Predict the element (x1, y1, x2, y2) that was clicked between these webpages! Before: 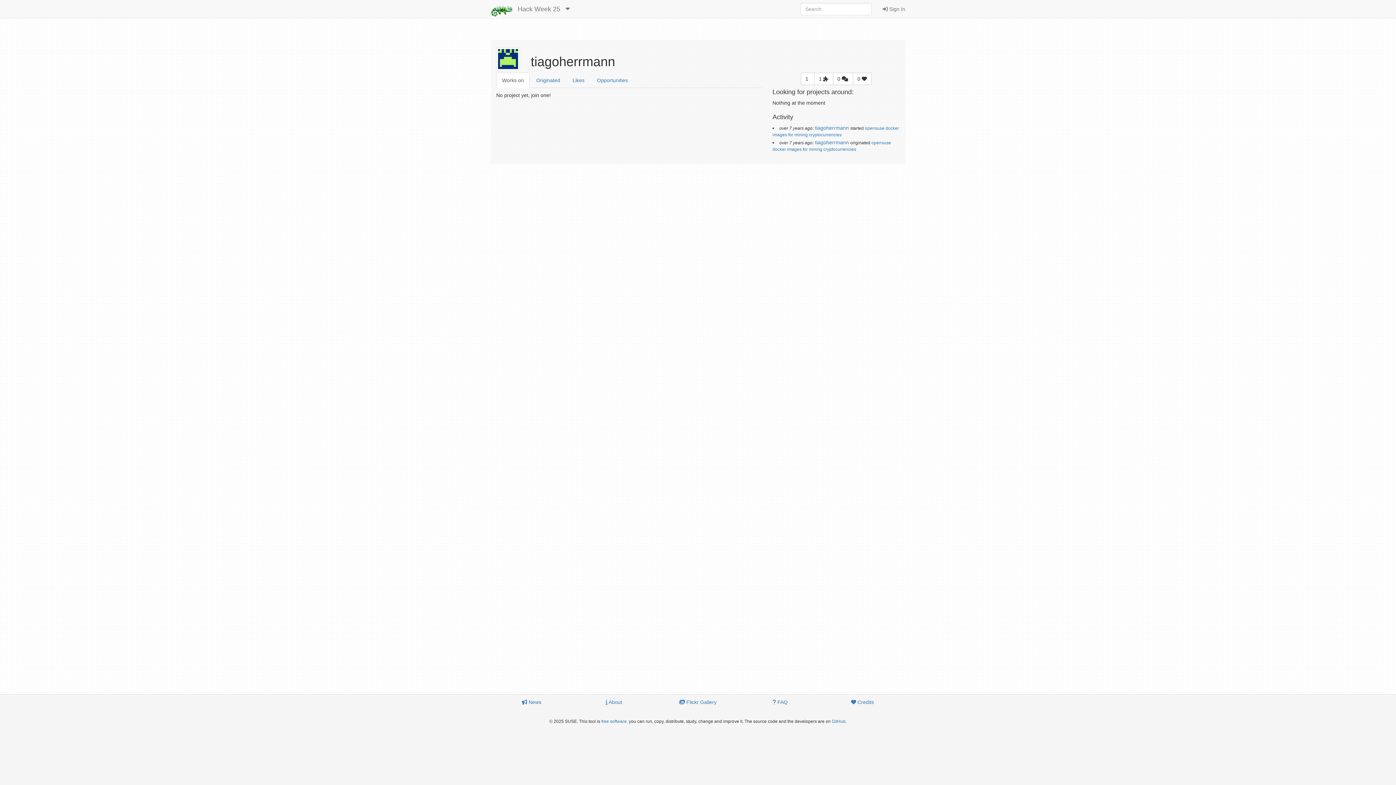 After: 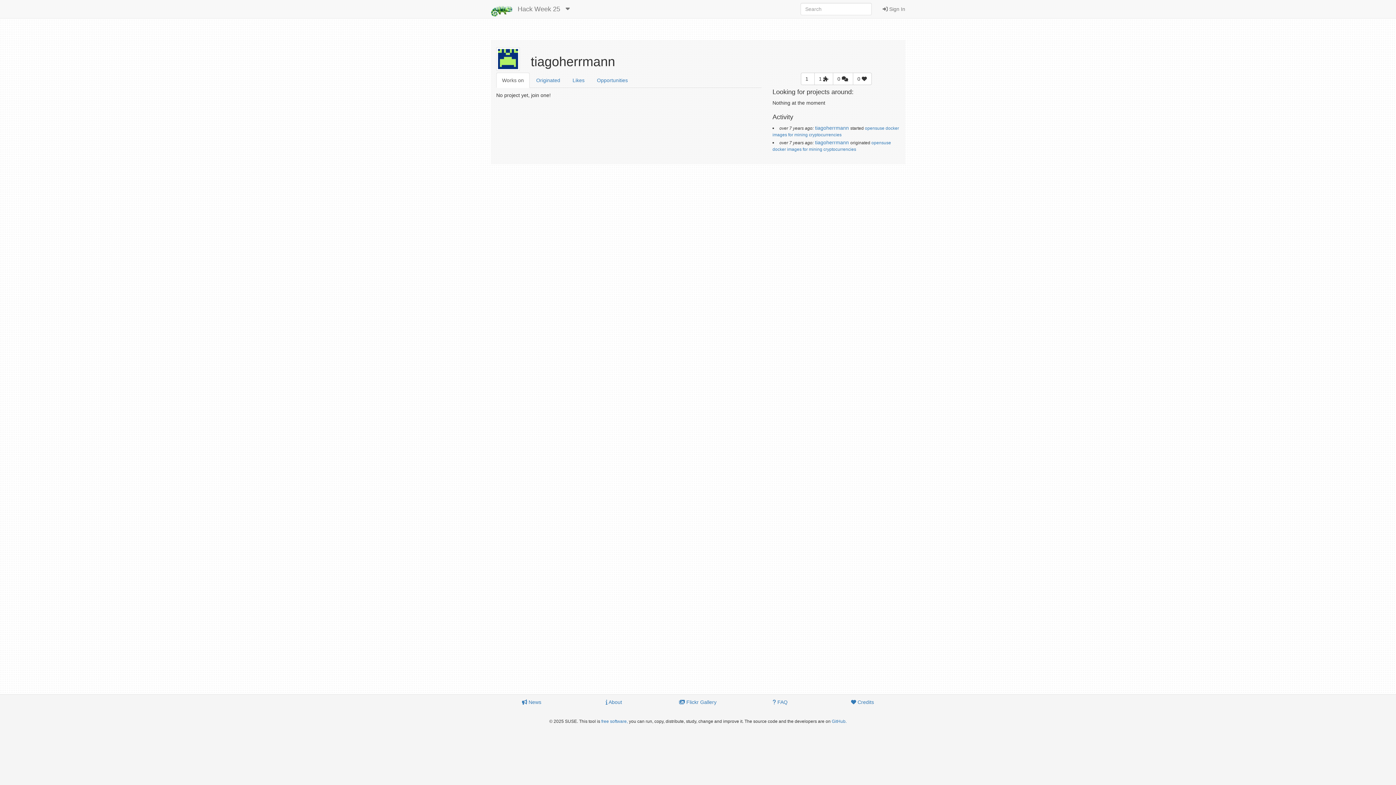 Action: label: Works on bbox: (496, 72, 529, 88)